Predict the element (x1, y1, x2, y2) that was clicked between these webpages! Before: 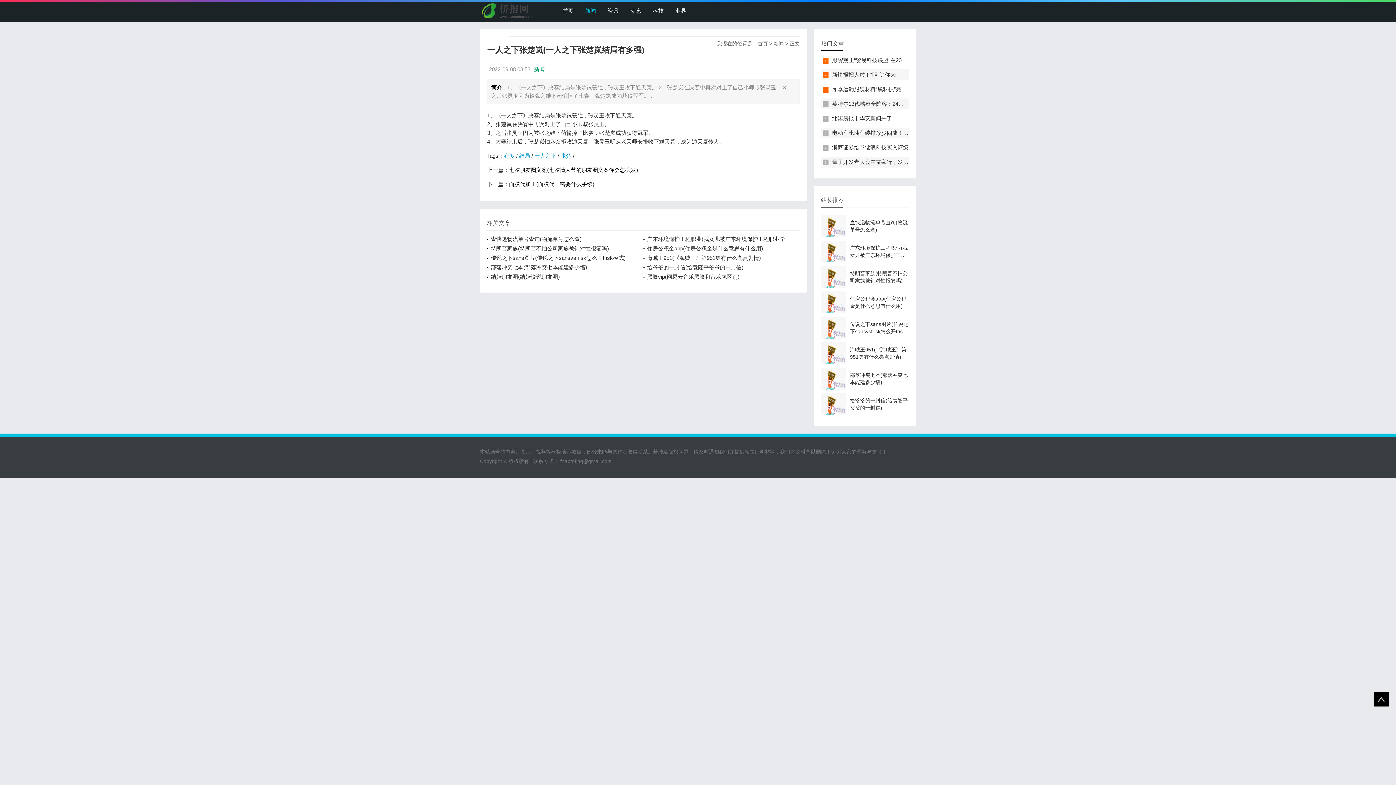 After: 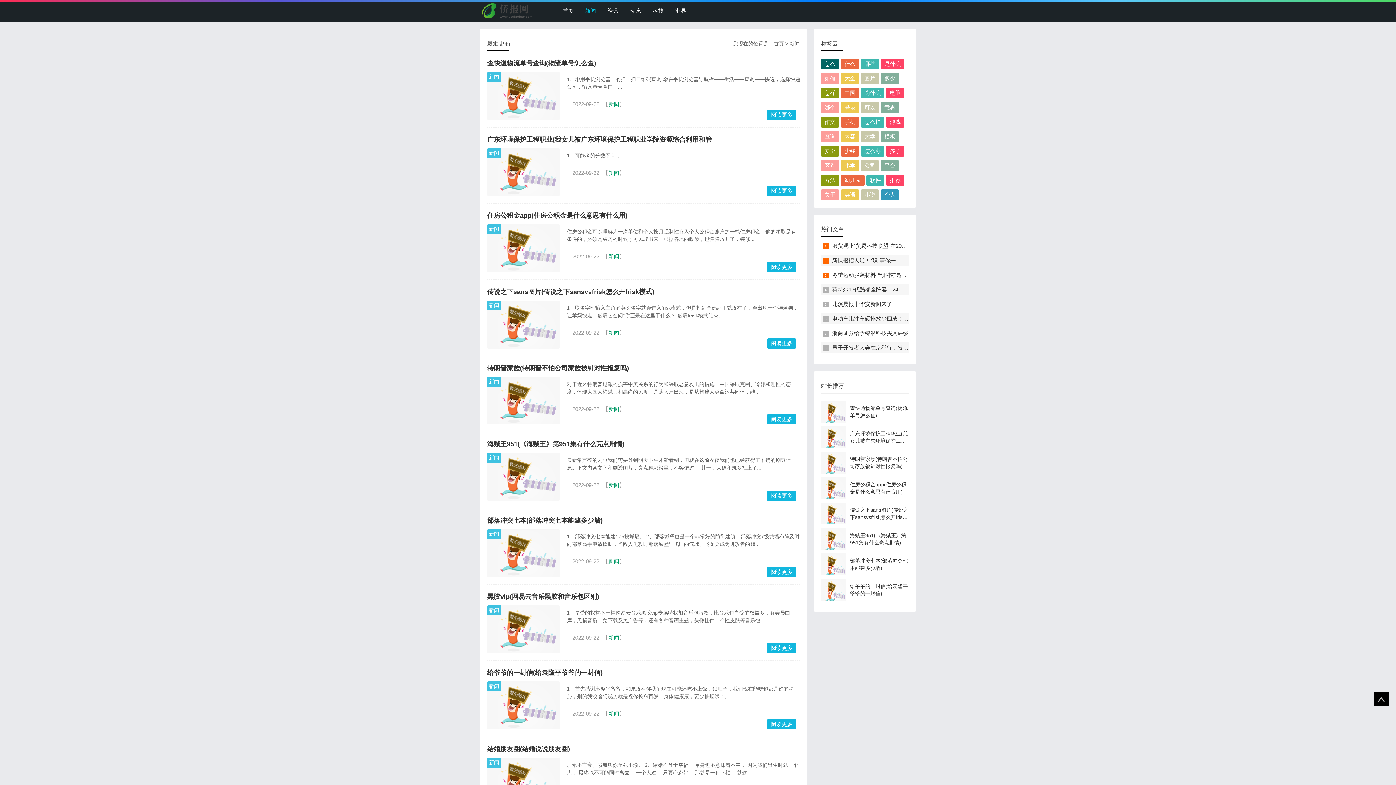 Action: bbox: (579, 1, 602, 20) label: 新闻